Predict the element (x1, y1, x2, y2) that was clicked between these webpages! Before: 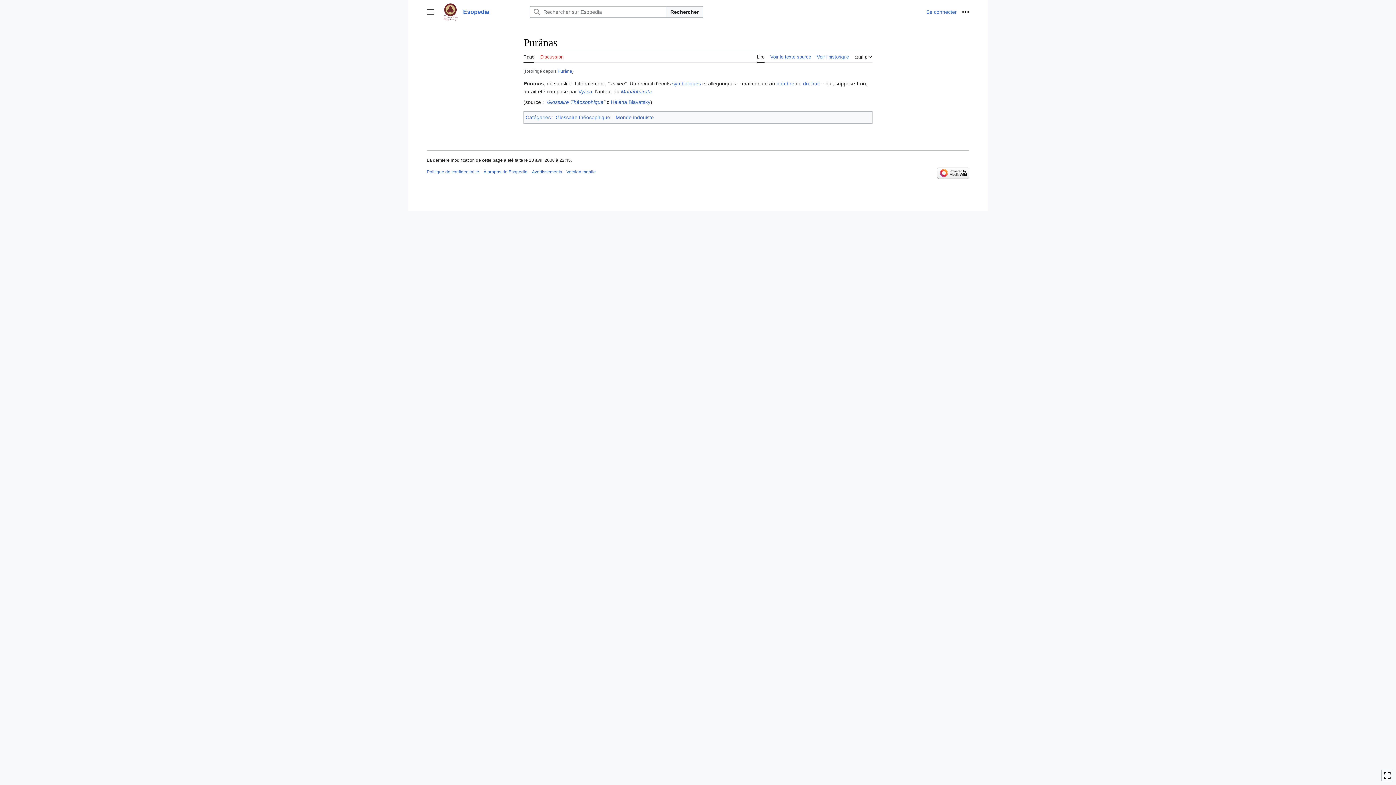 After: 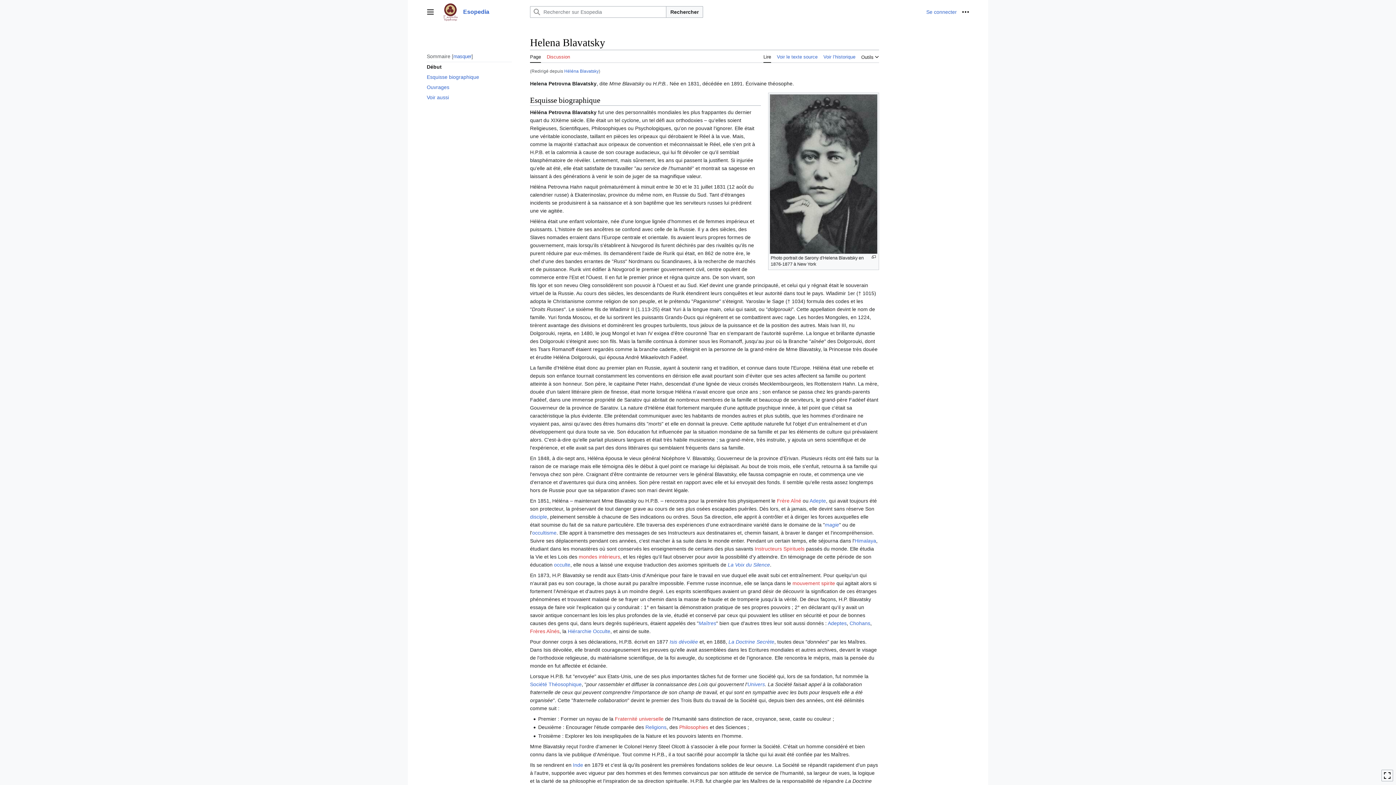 Action: bbox: (610, 99, 650, 105) label: Héléna Blavatsky